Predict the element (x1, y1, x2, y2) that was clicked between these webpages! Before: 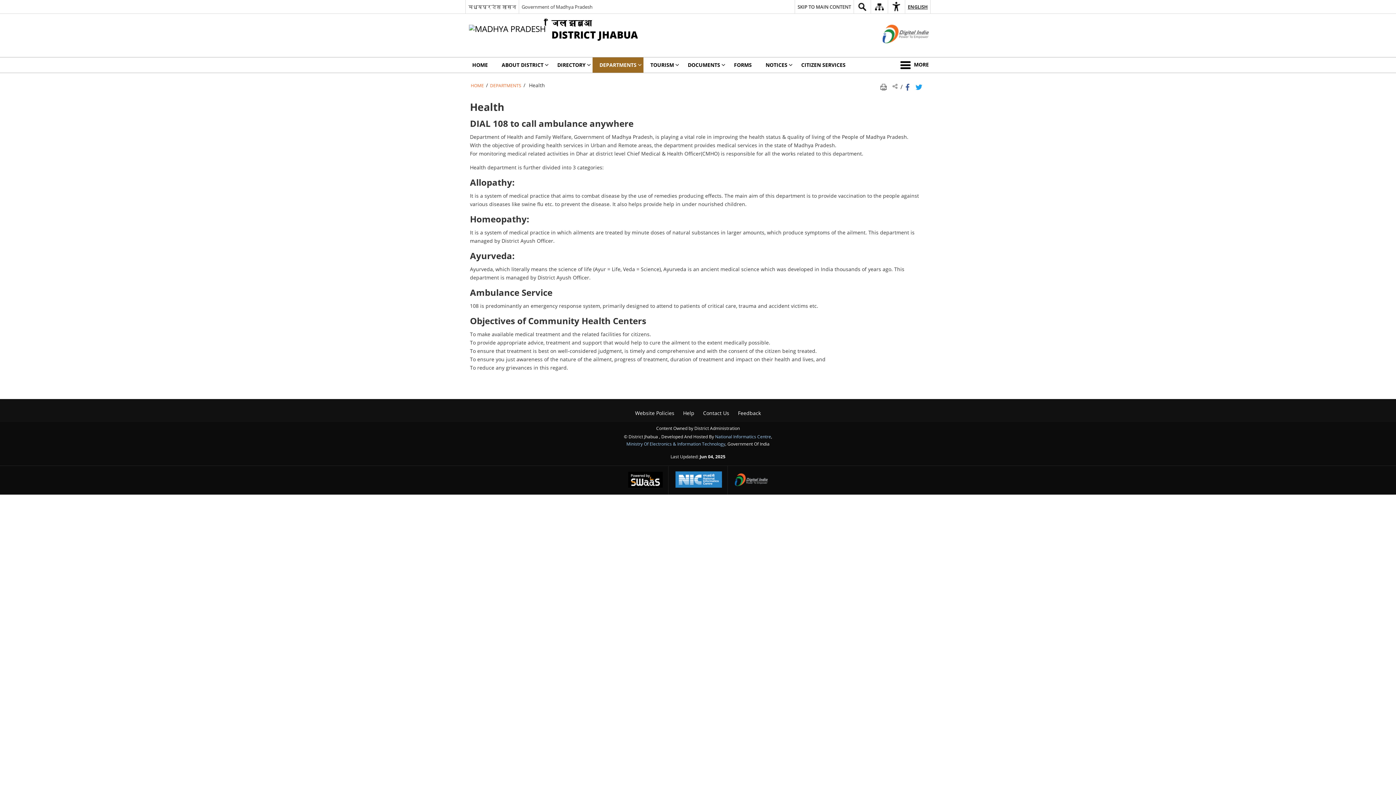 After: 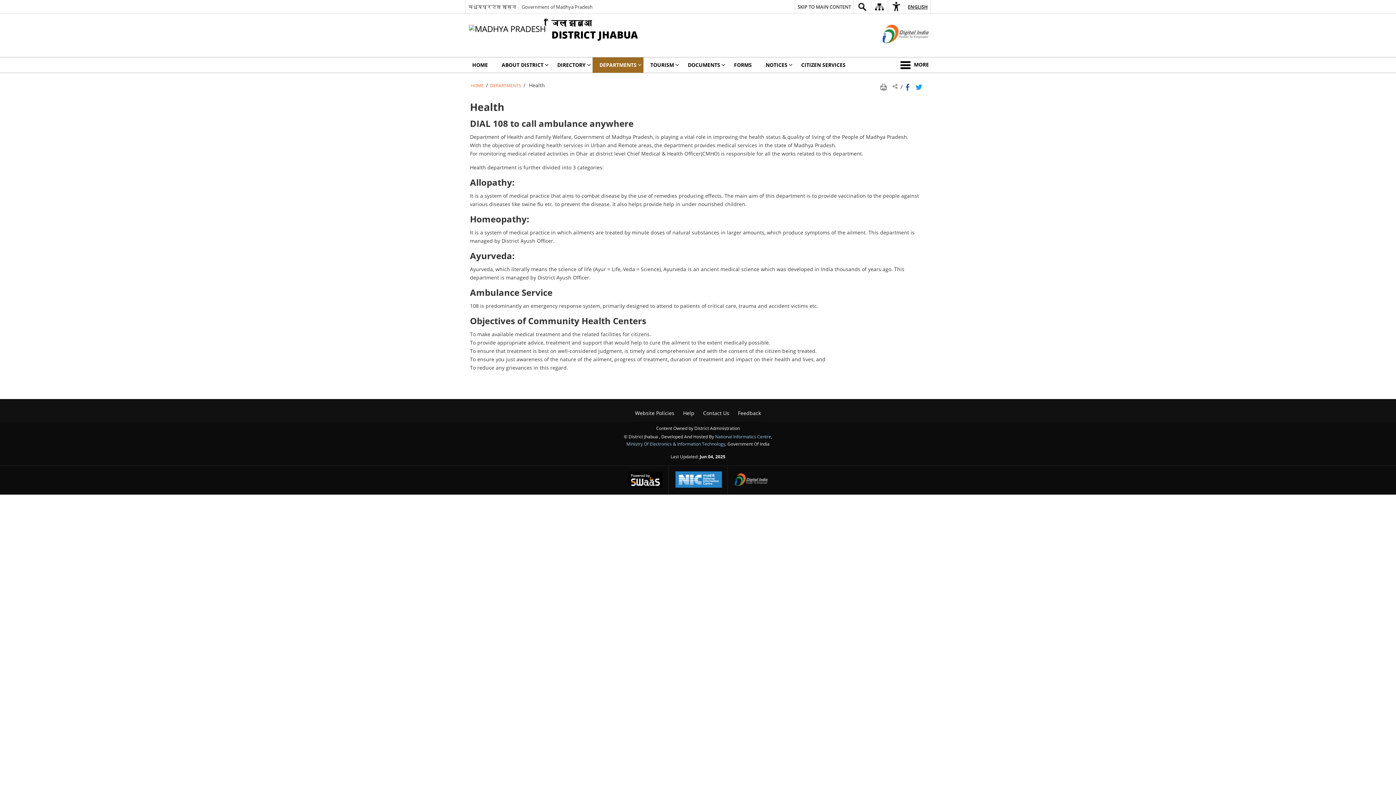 Action: bbox: (622, 466, 668, 494) label: https://s3waas.gov.in/ - External site that opens in a new window